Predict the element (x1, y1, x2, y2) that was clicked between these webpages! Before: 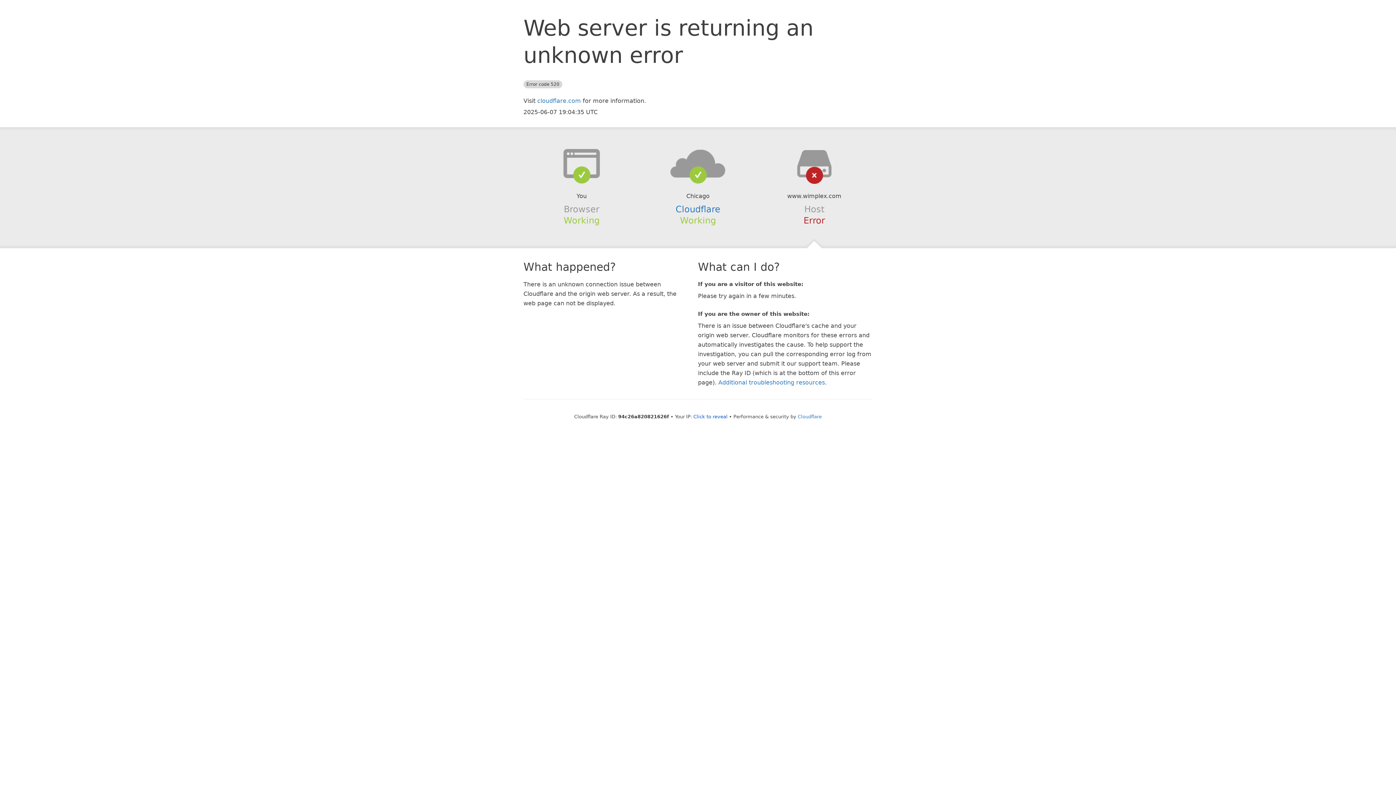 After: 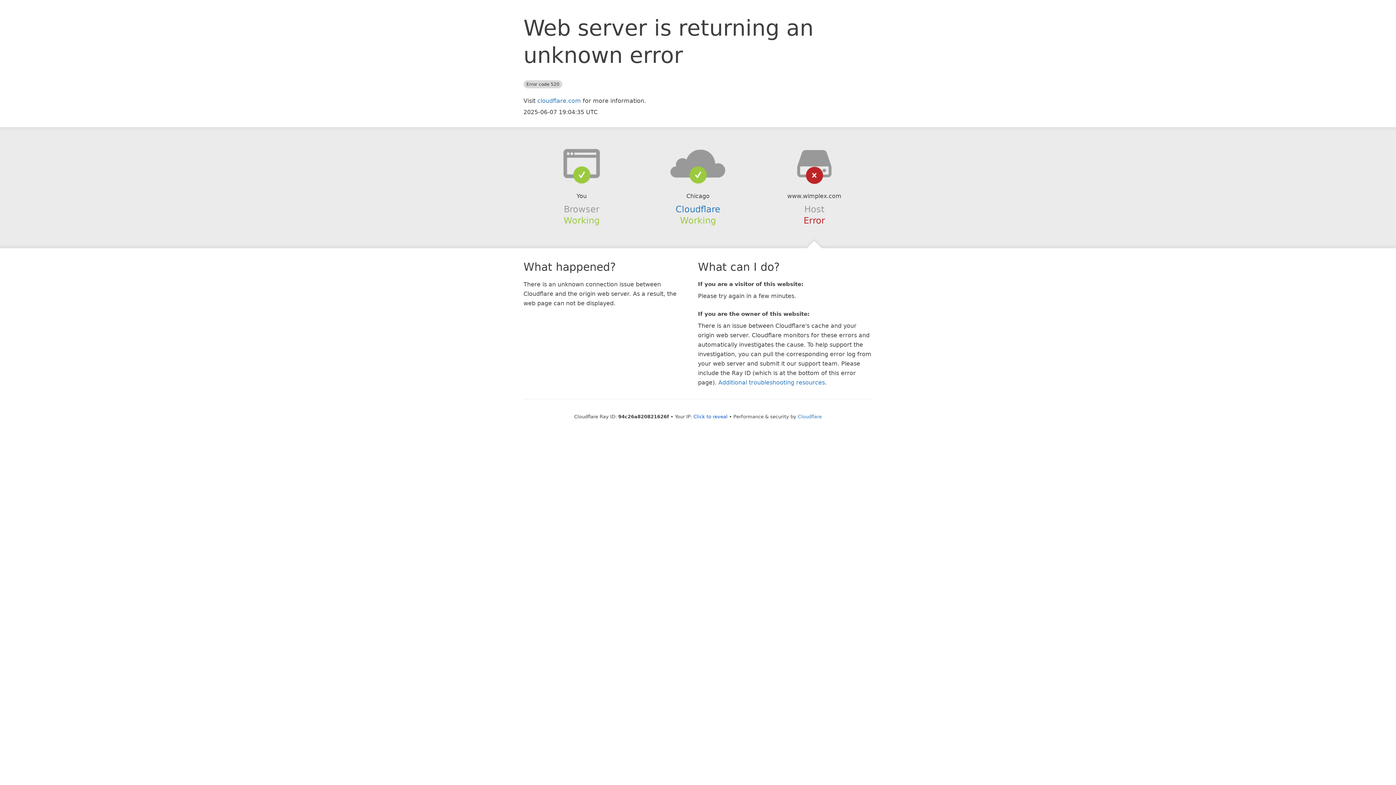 Action: bbox: (639, 148, 756, 178)